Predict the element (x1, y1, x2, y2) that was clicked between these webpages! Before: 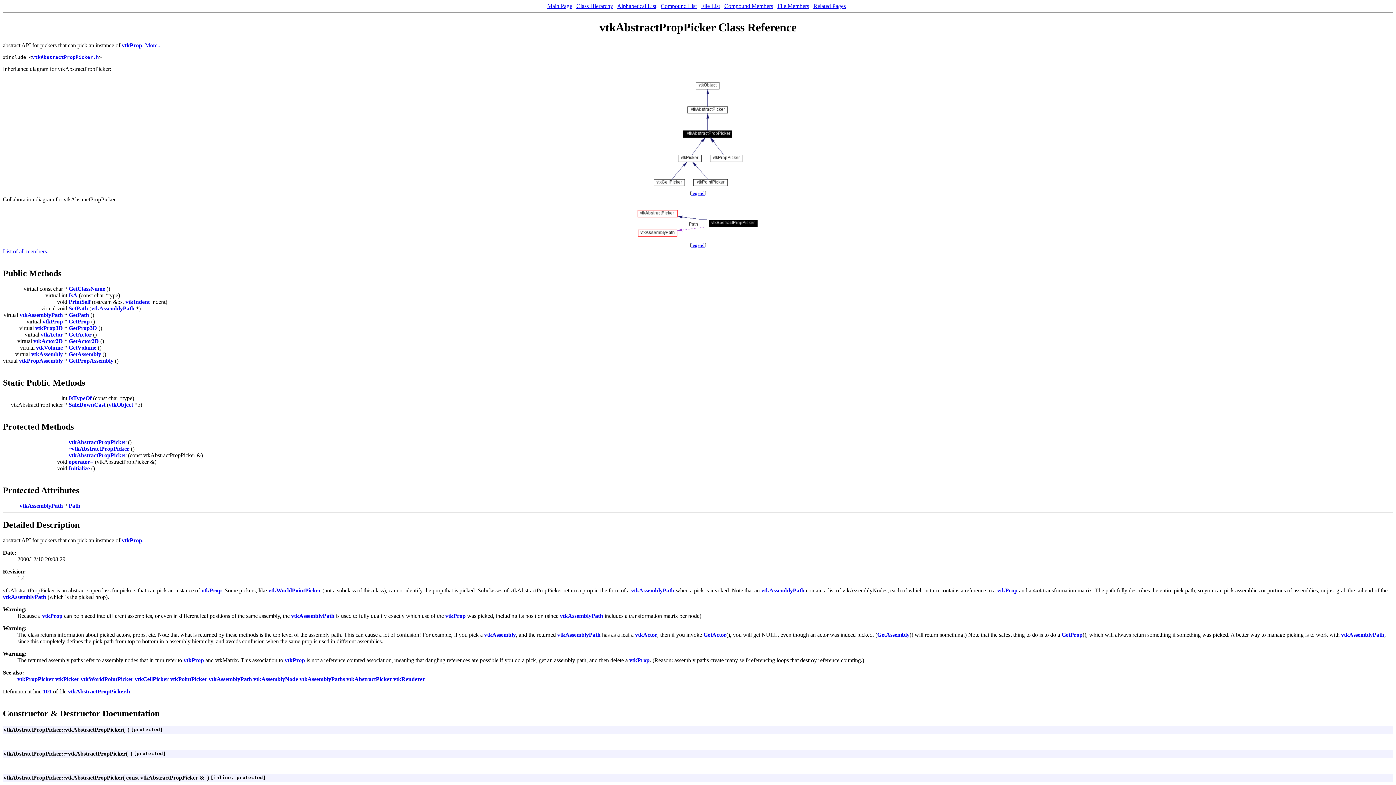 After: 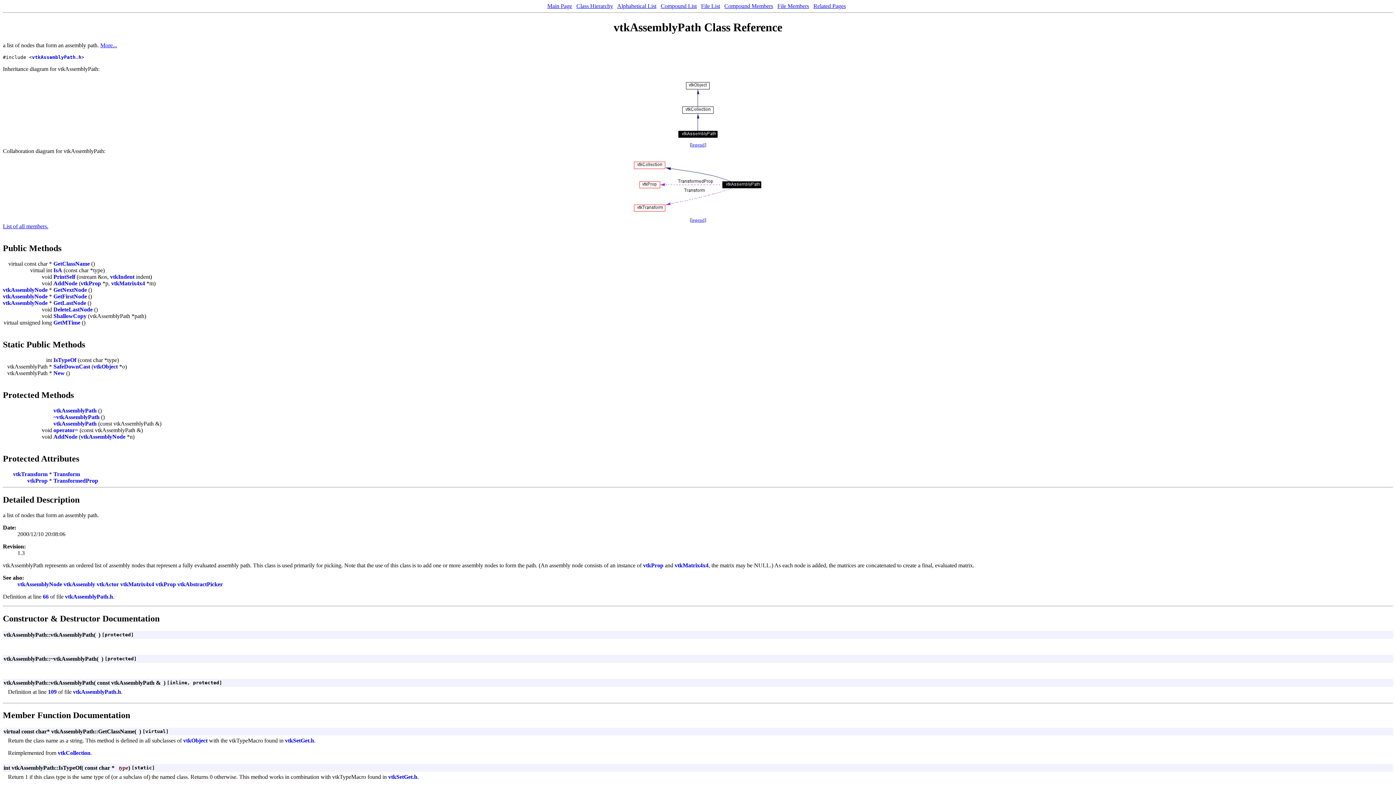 Action: bbox: (560, 612, 603, 619) label: vtkAssemblyPath